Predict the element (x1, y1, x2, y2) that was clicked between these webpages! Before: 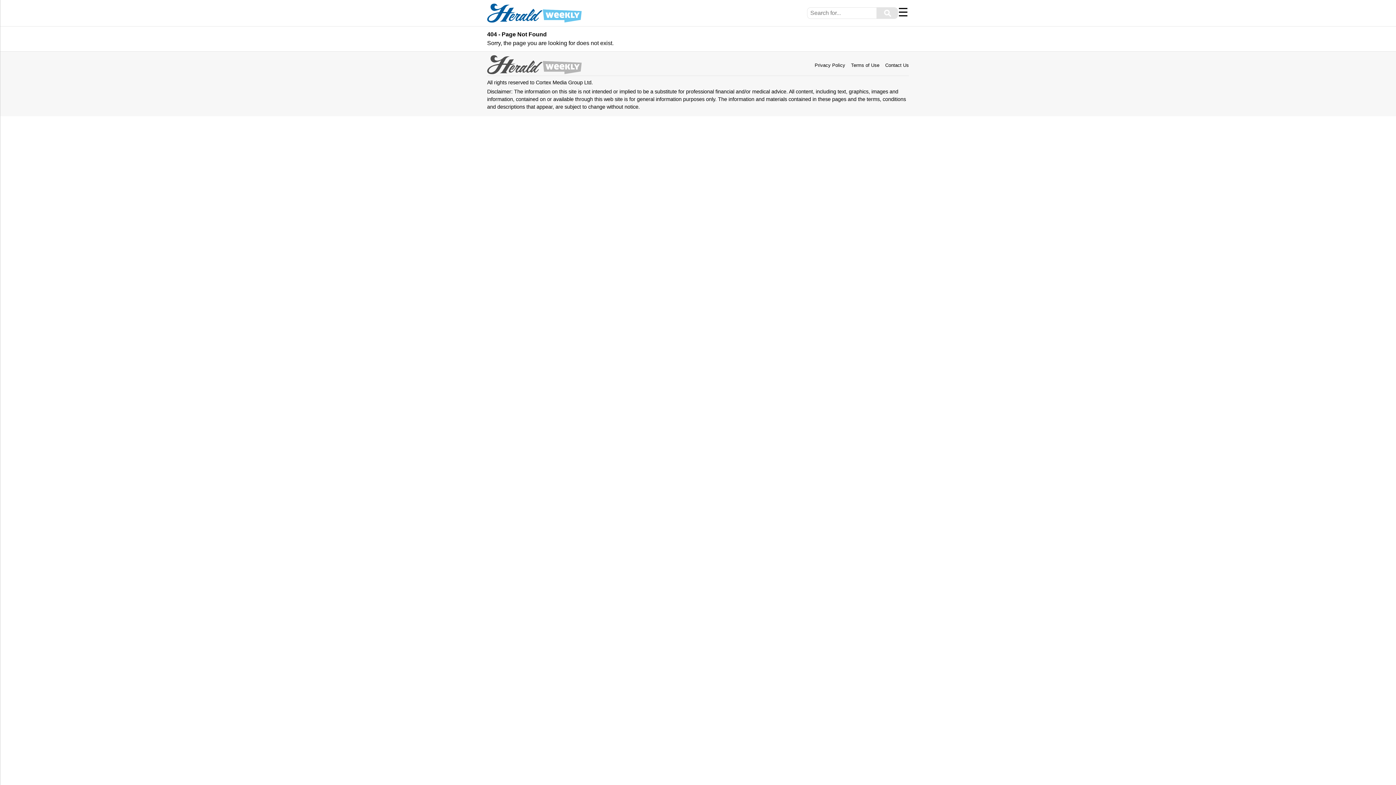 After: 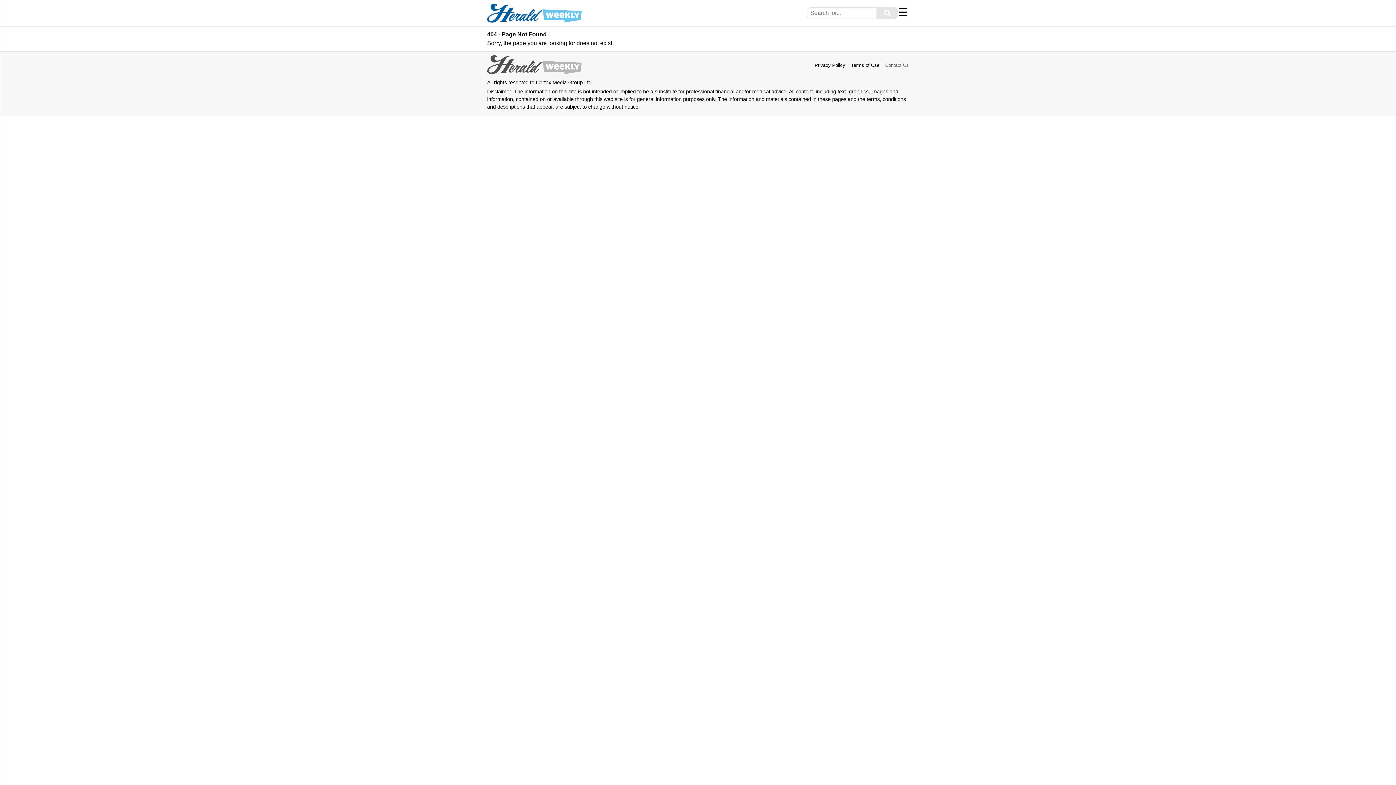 Action: bbox: (885, 62, 909, 68) label: Contact Us